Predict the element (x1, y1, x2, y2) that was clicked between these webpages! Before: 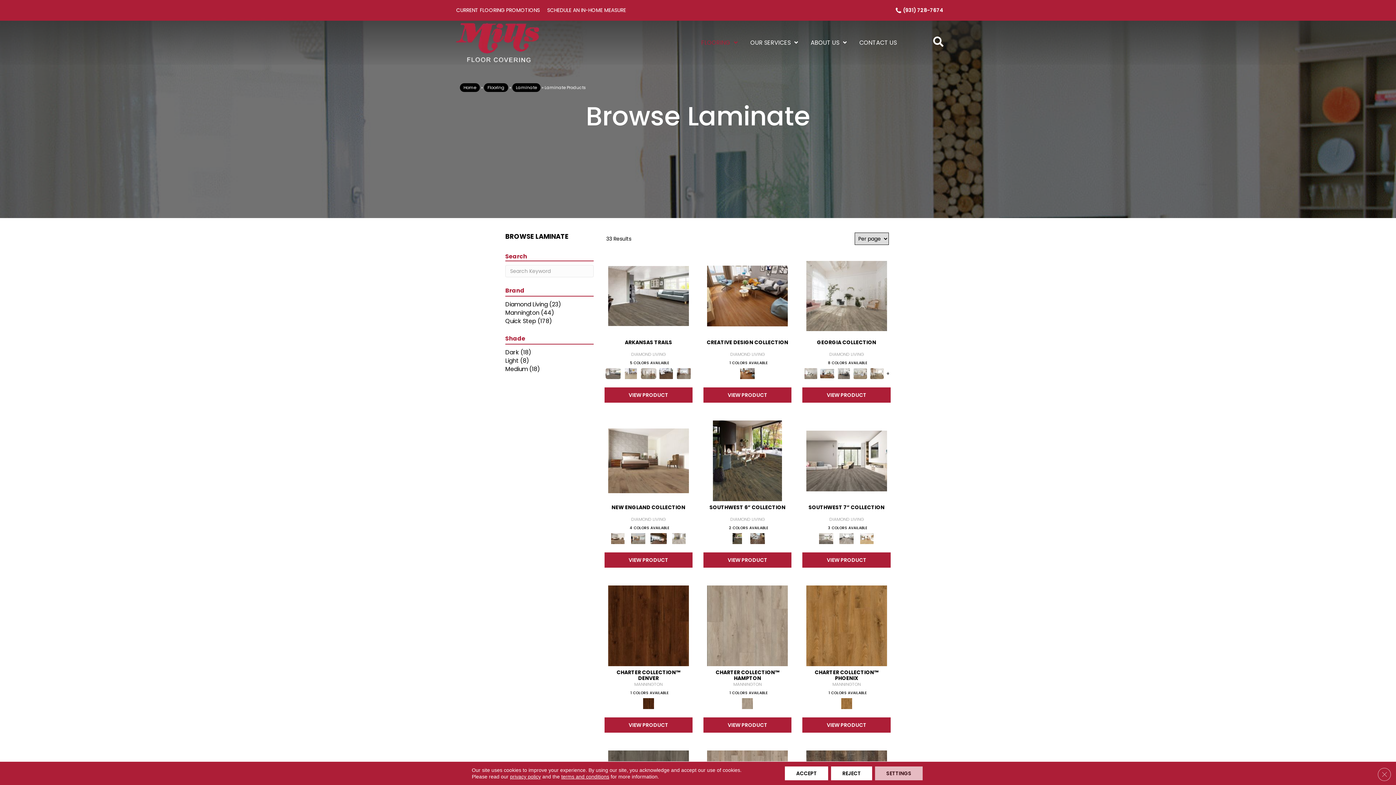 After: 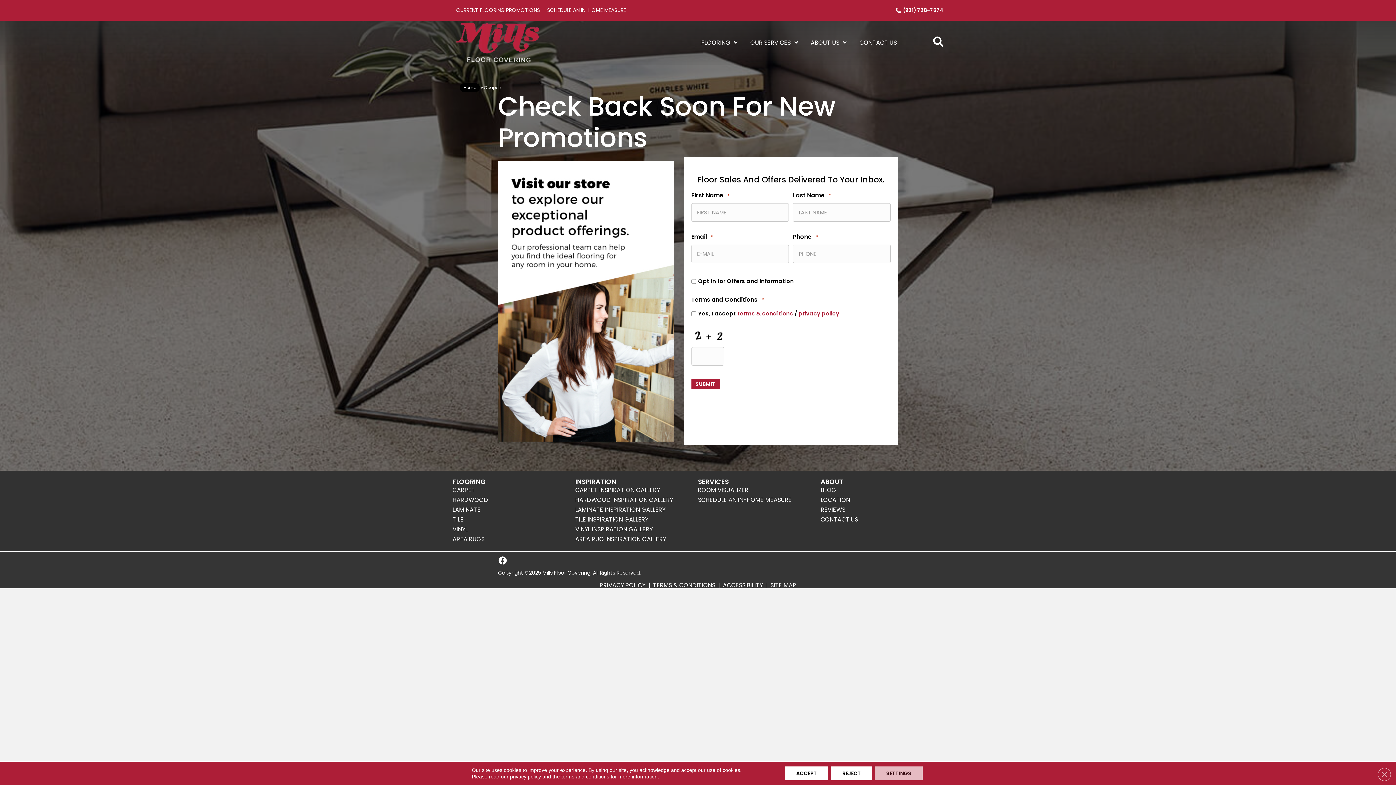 Action: label: CURRENT FLOORING PROMOTIONS bbox: (456, 3, 540, 17)